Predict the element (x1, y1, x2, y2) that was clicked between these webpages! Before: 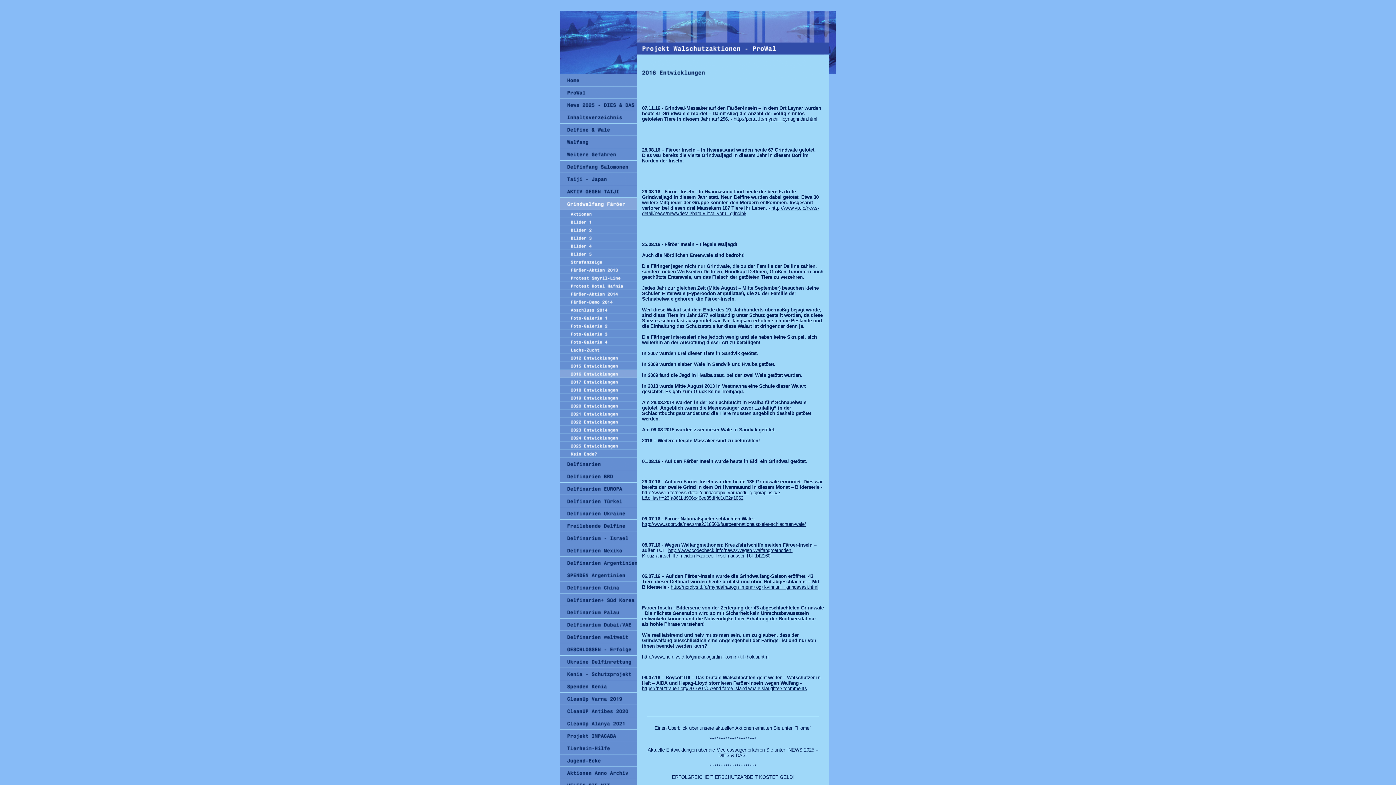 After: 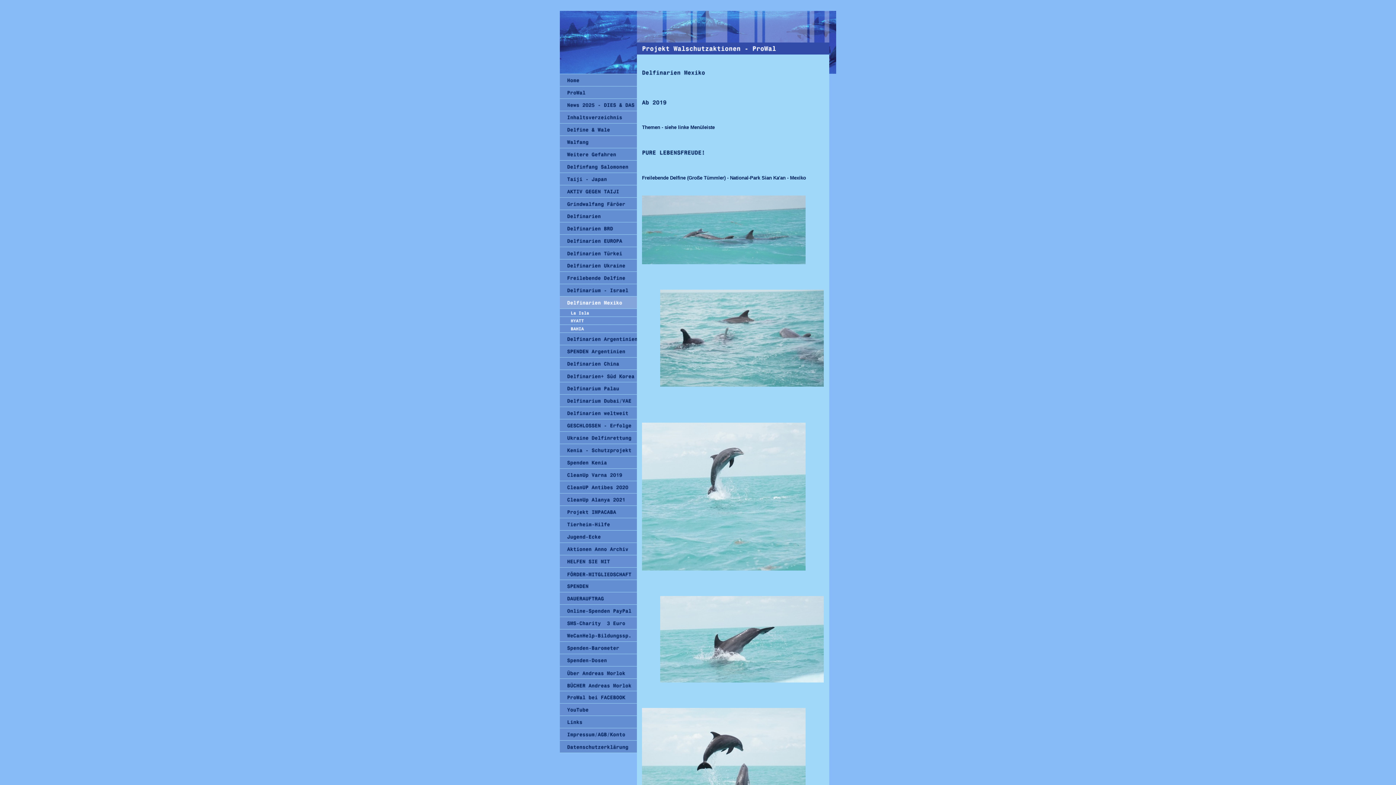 Action: bbox: (560, 552, 637, 558)